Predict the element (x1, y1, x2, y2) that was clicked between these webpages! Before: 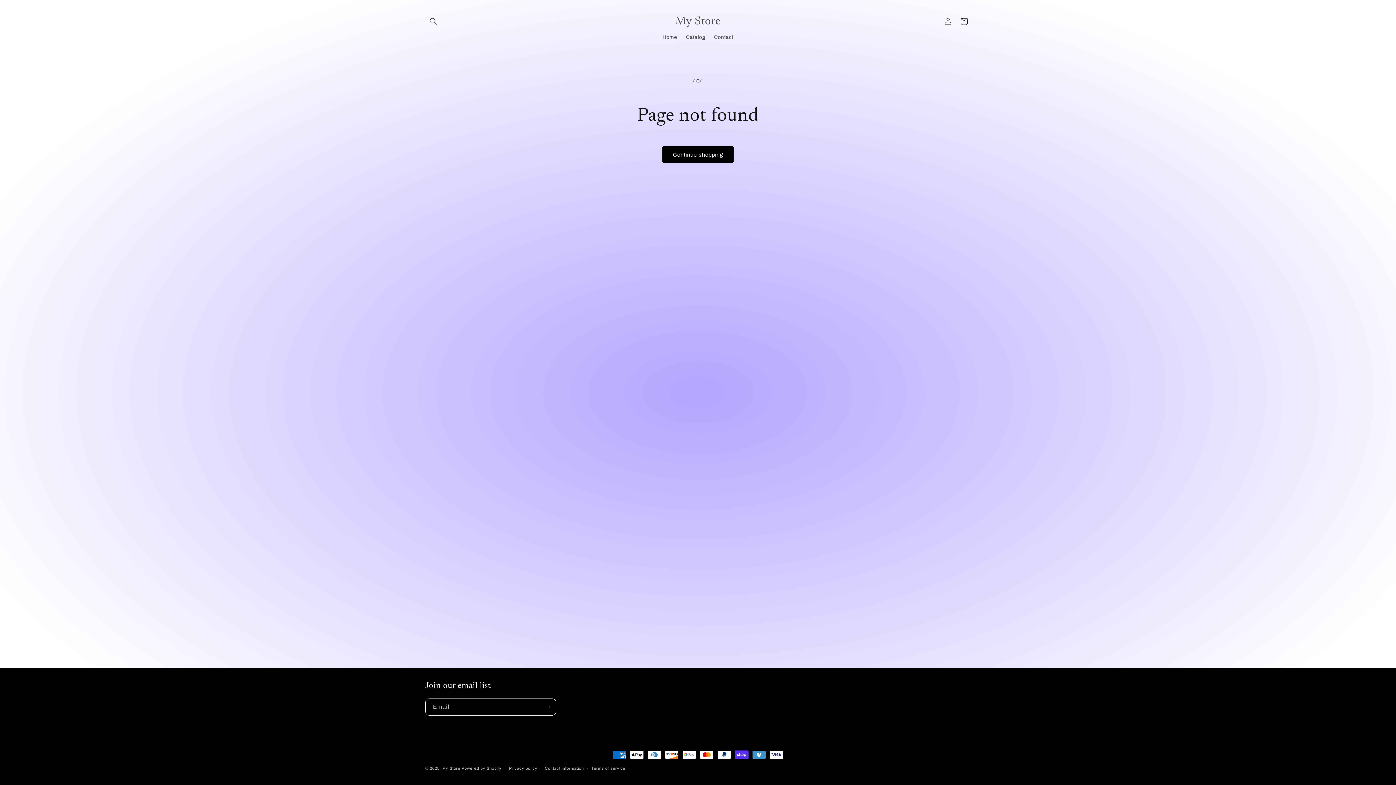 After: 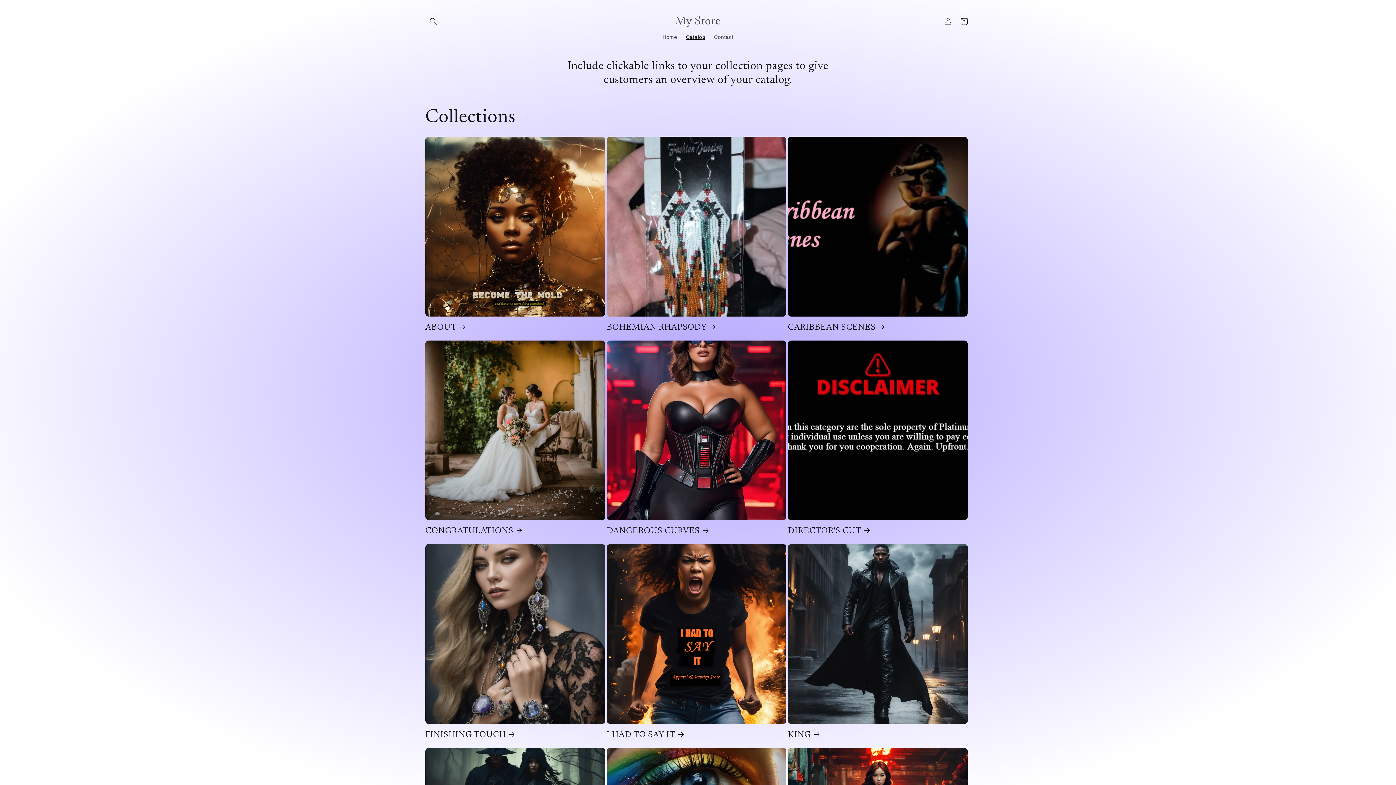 Action: label: Catalog bbox: (681, 29, 709, 45)